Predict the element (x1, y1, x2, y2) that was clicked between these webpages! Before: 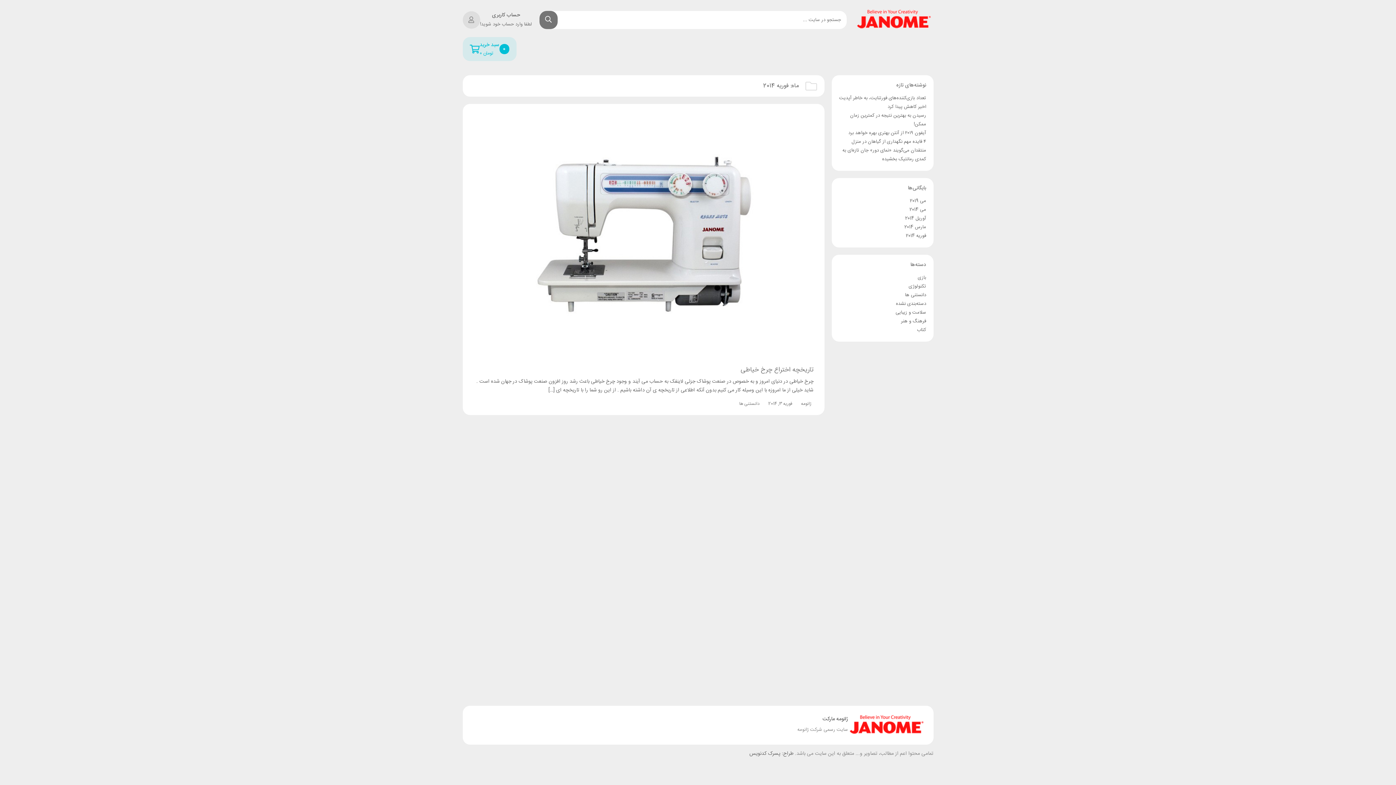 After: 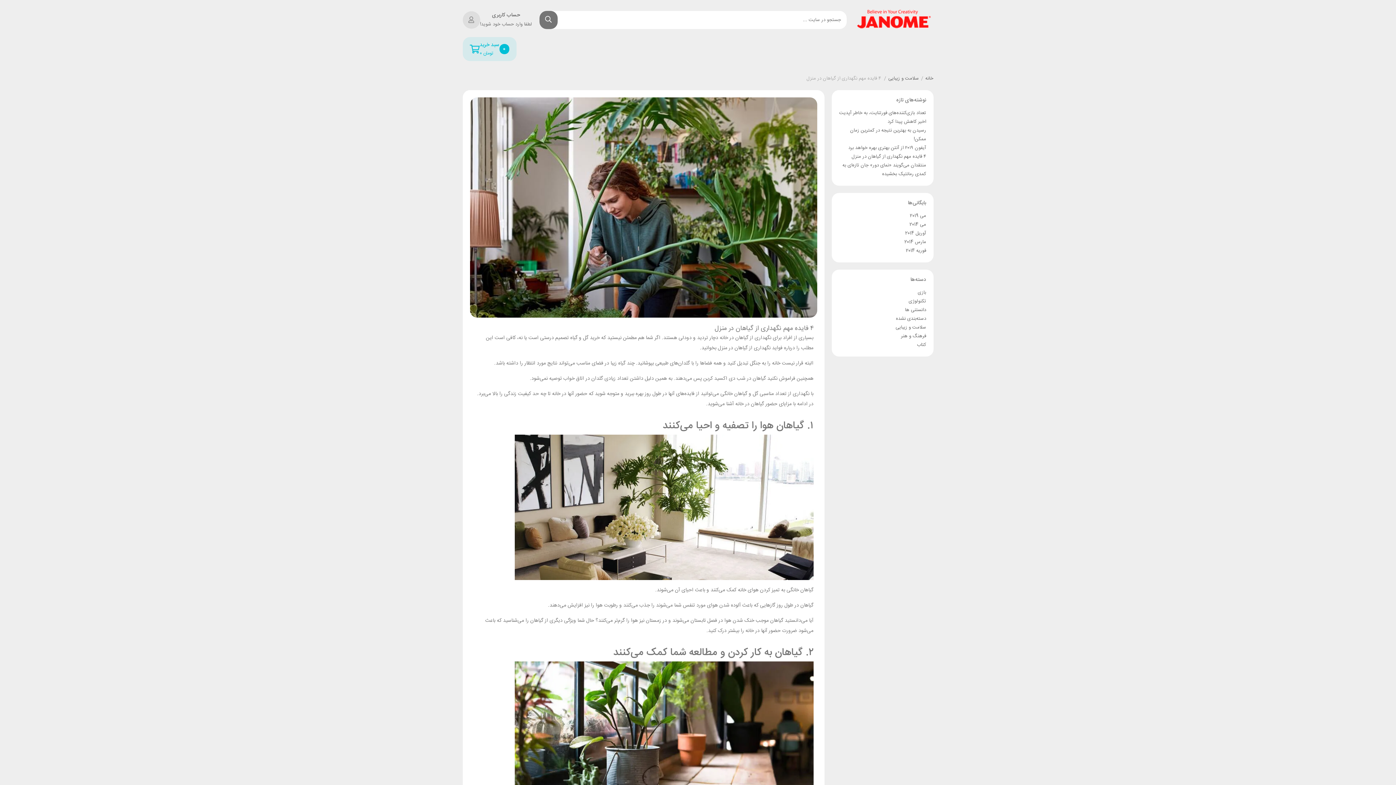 Action: bbox: (851, 137, 926, 145) label: ۴ فایده مهم نگهداری از گیاهان در منزل